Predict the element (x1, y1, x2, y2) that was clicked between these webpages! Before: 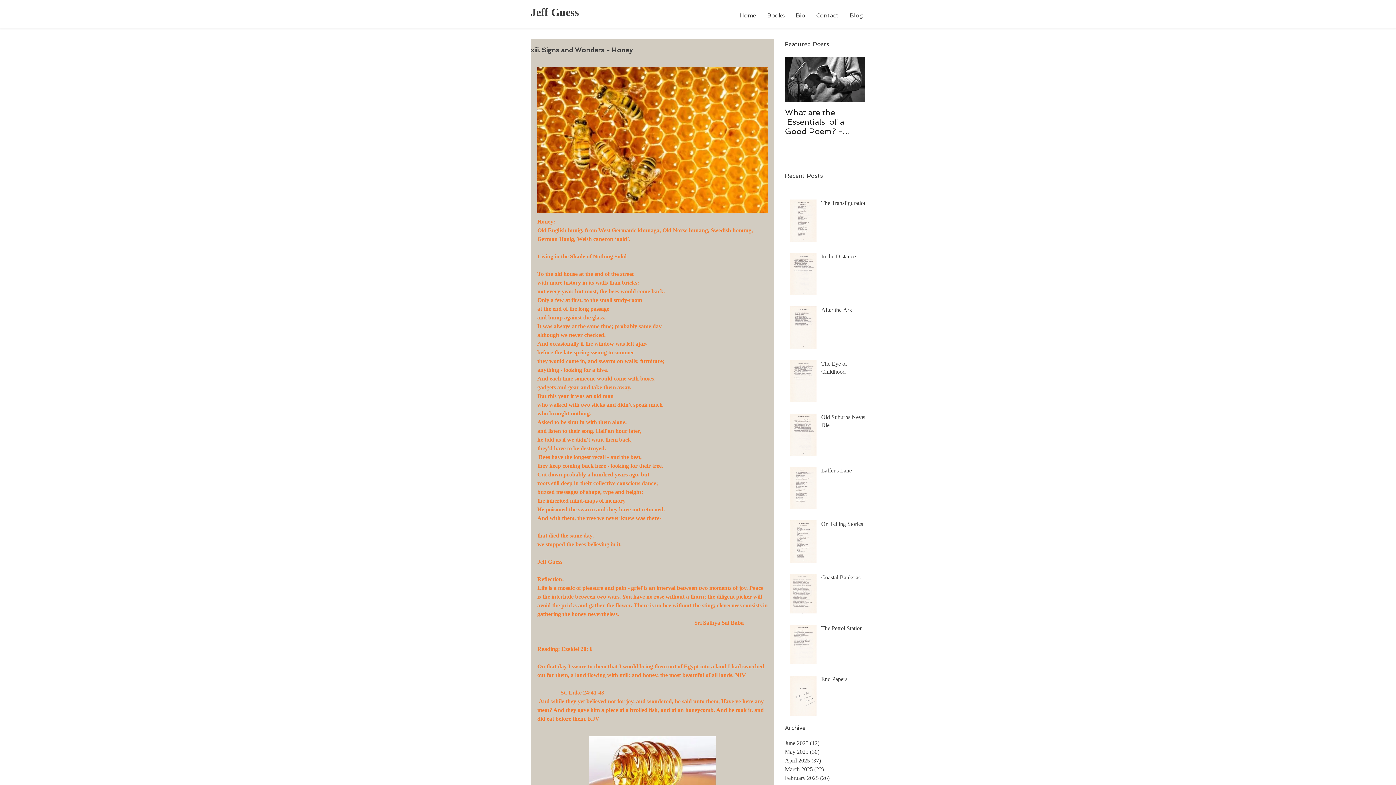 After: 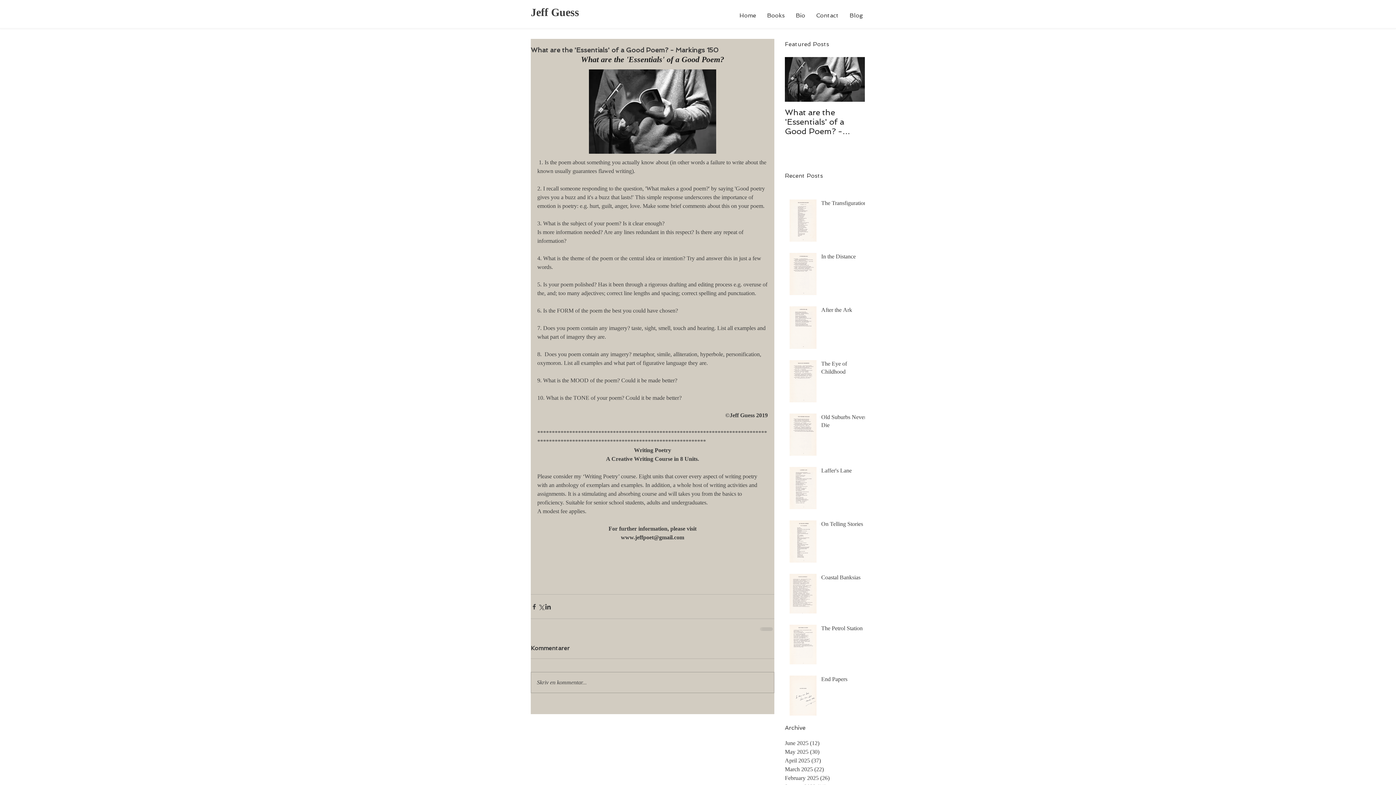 Action: label: What are the 'Essentials' of a Good Poem? - Markings 150 bbox: (785, 107, 865, 136)